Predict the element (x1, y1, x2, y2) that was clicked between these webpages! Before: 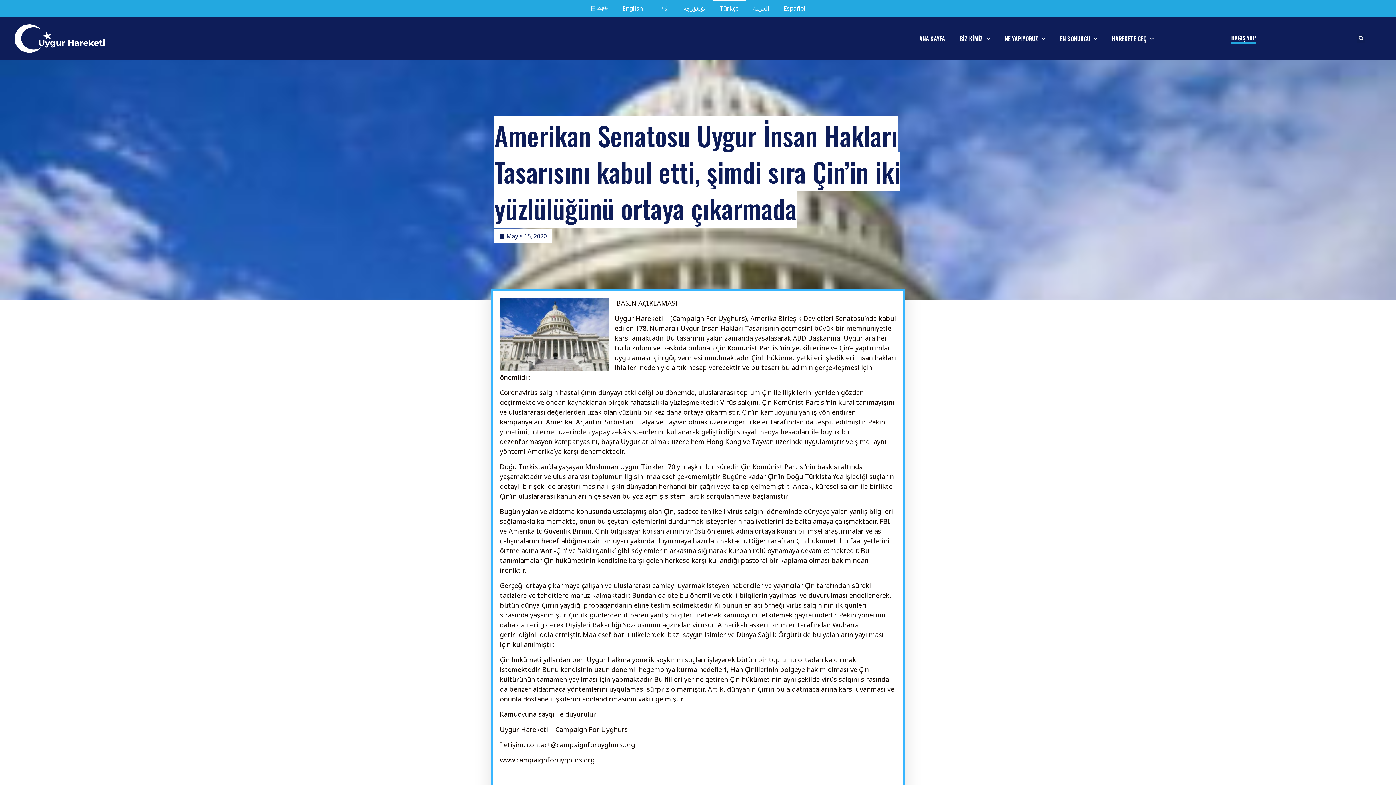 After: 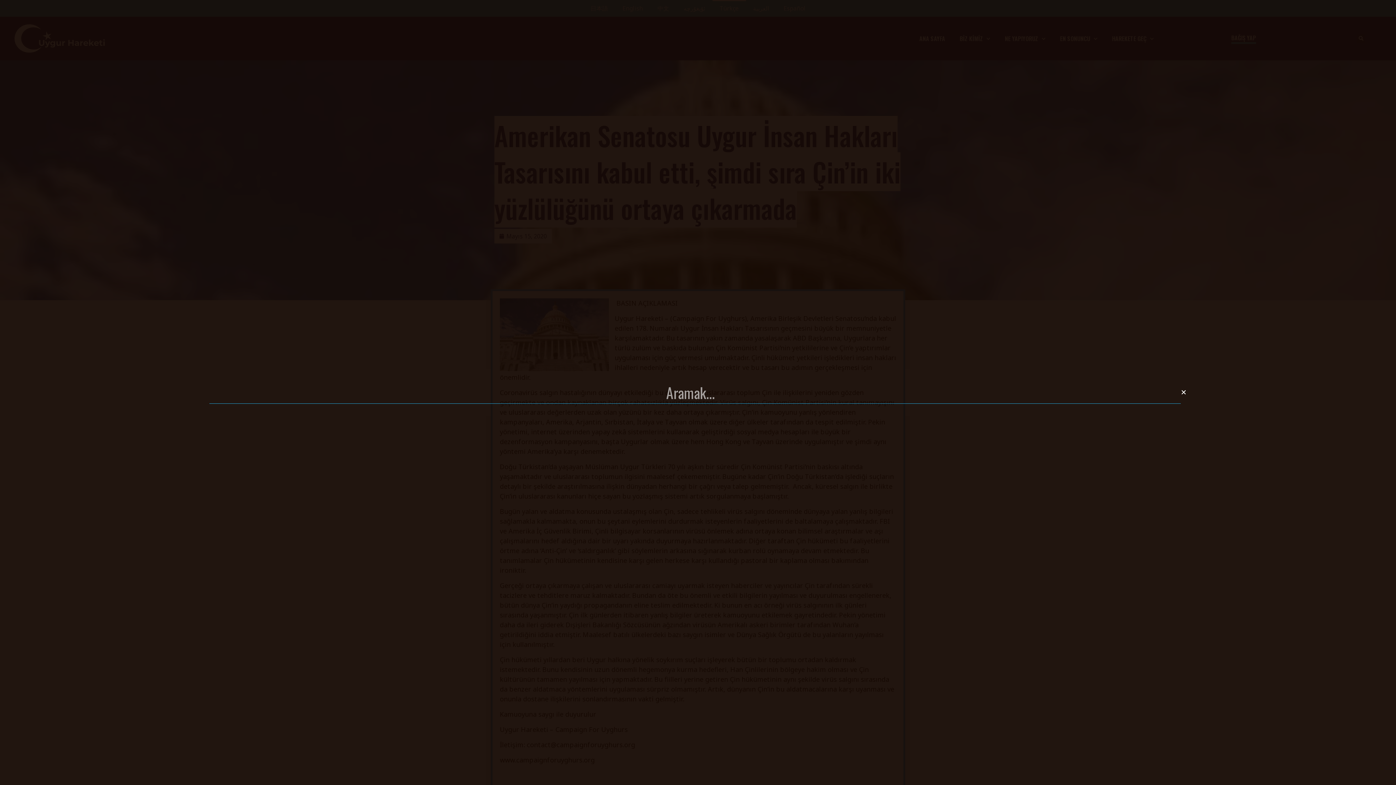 Action: bbox: (1357, 34, 1365, 43) label: Ara